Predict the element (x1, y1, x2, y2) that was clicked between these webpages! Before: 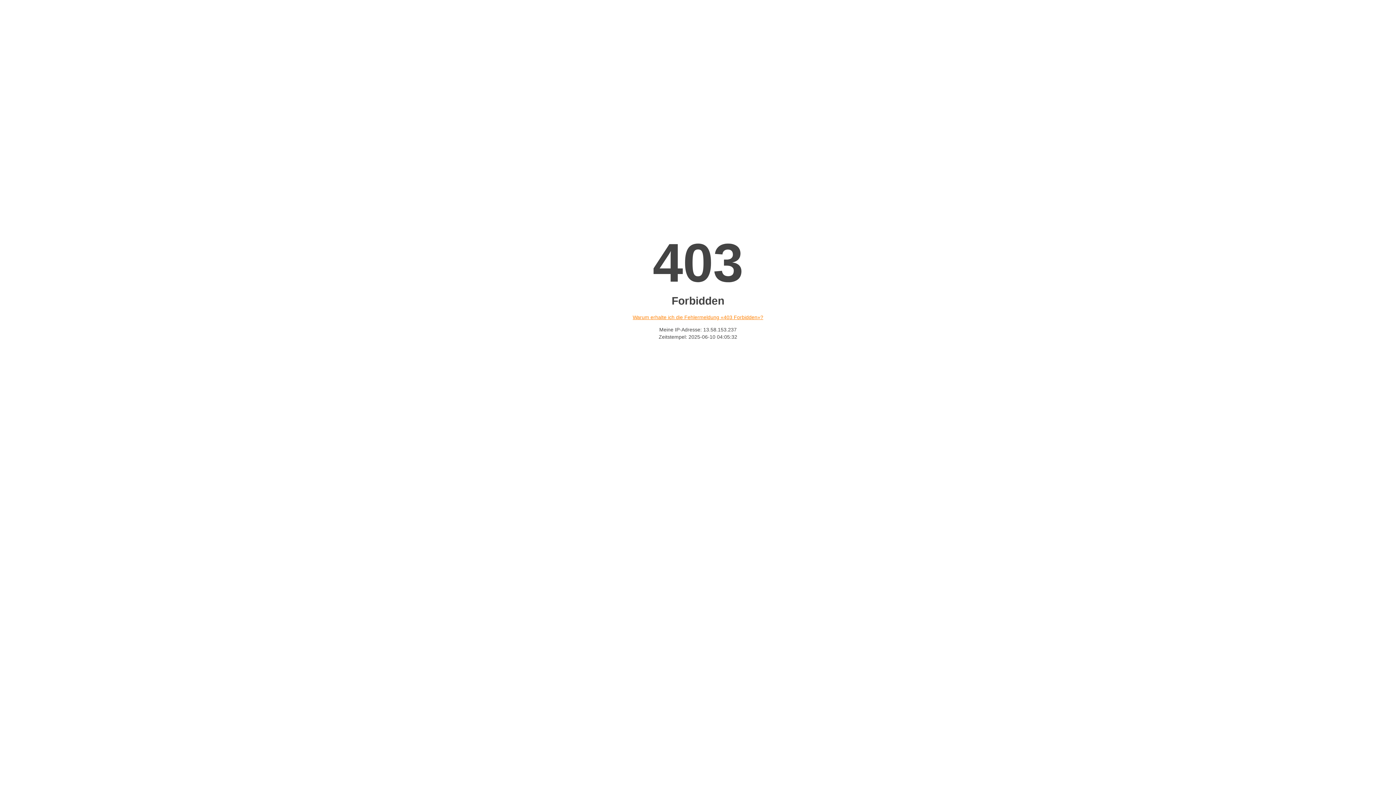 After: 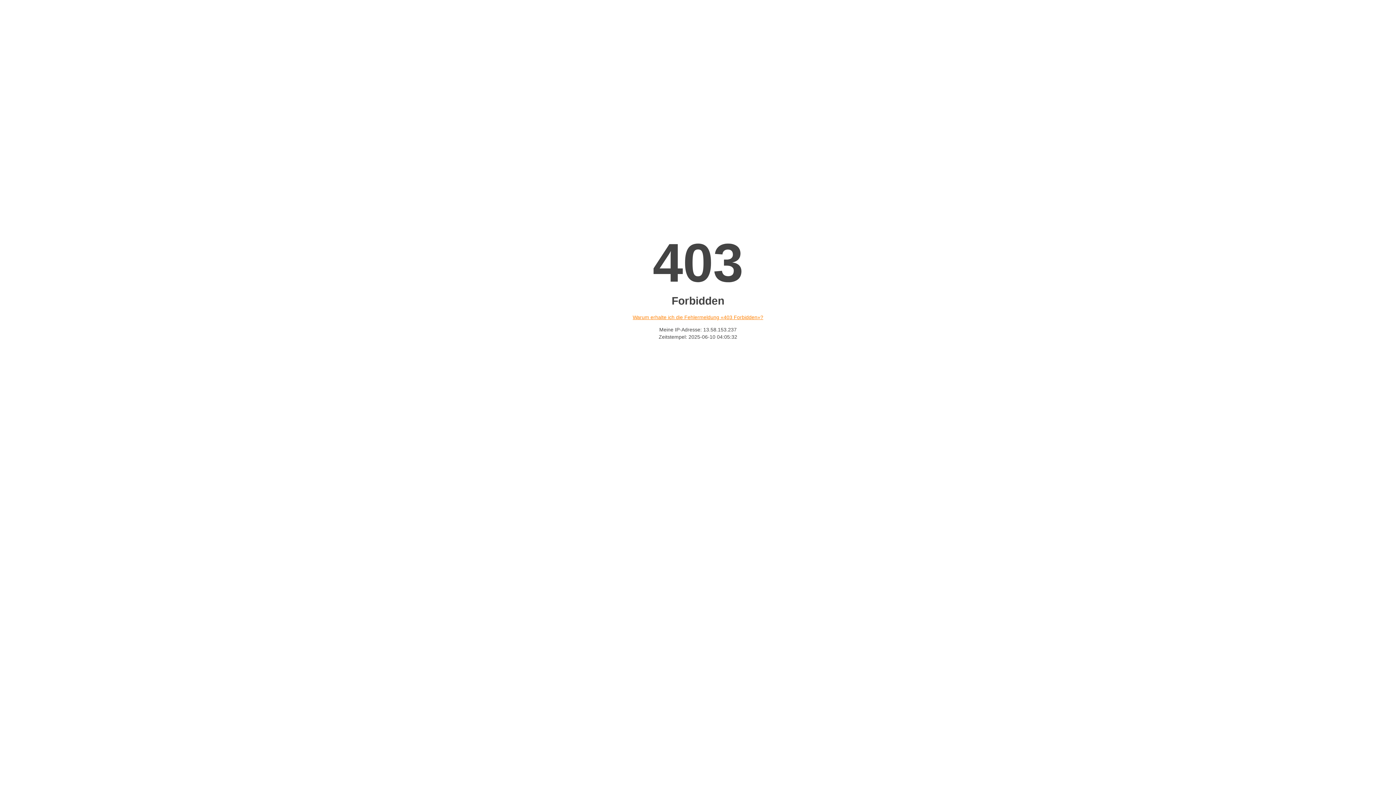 Action: label: Warum erhalte ich die Fehlermeldung «403 Forbidden»? bbox: (632, 314, 763, 320)